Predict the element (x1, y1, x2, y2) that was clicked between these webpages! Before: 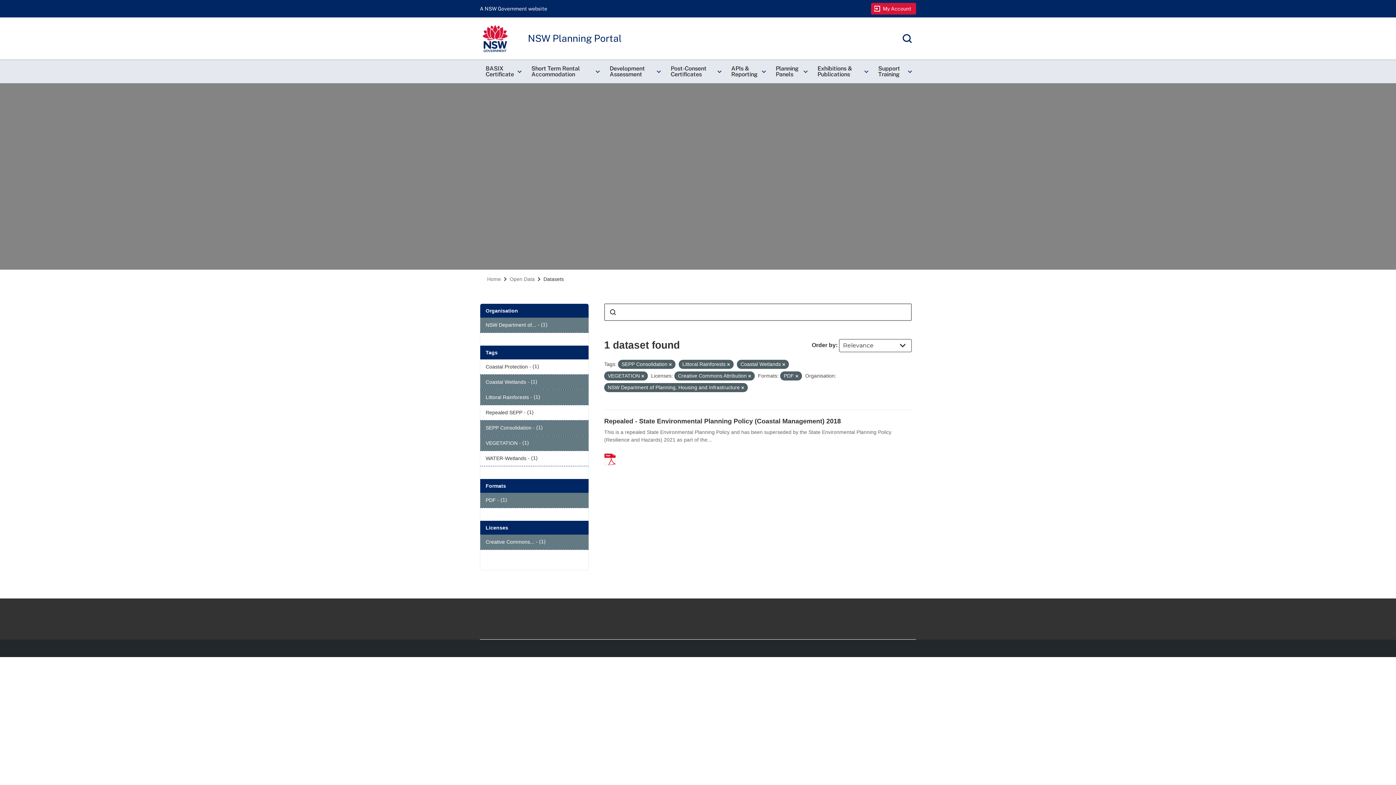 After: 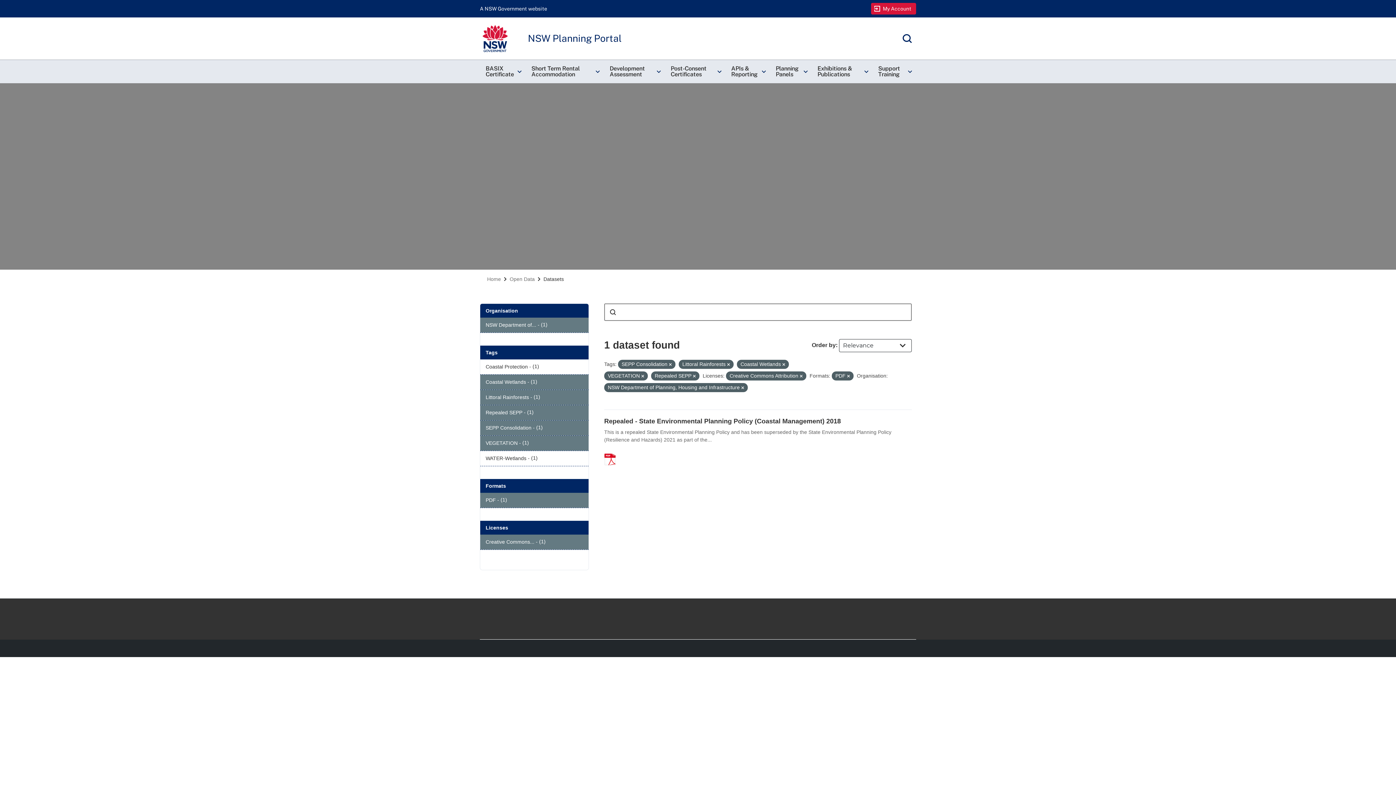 Action: bbox: (480, 405, 588, 420) label: Repealed SEPP - (1)